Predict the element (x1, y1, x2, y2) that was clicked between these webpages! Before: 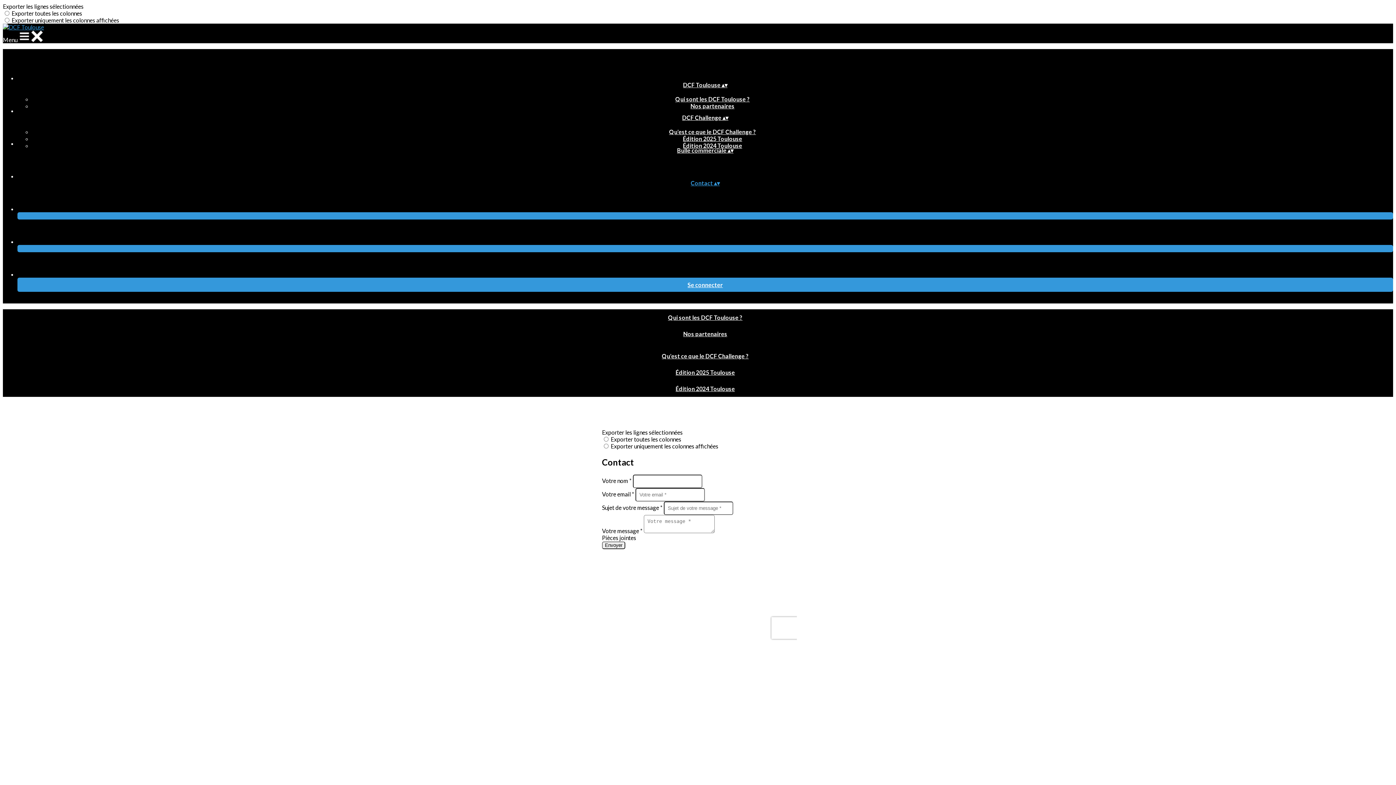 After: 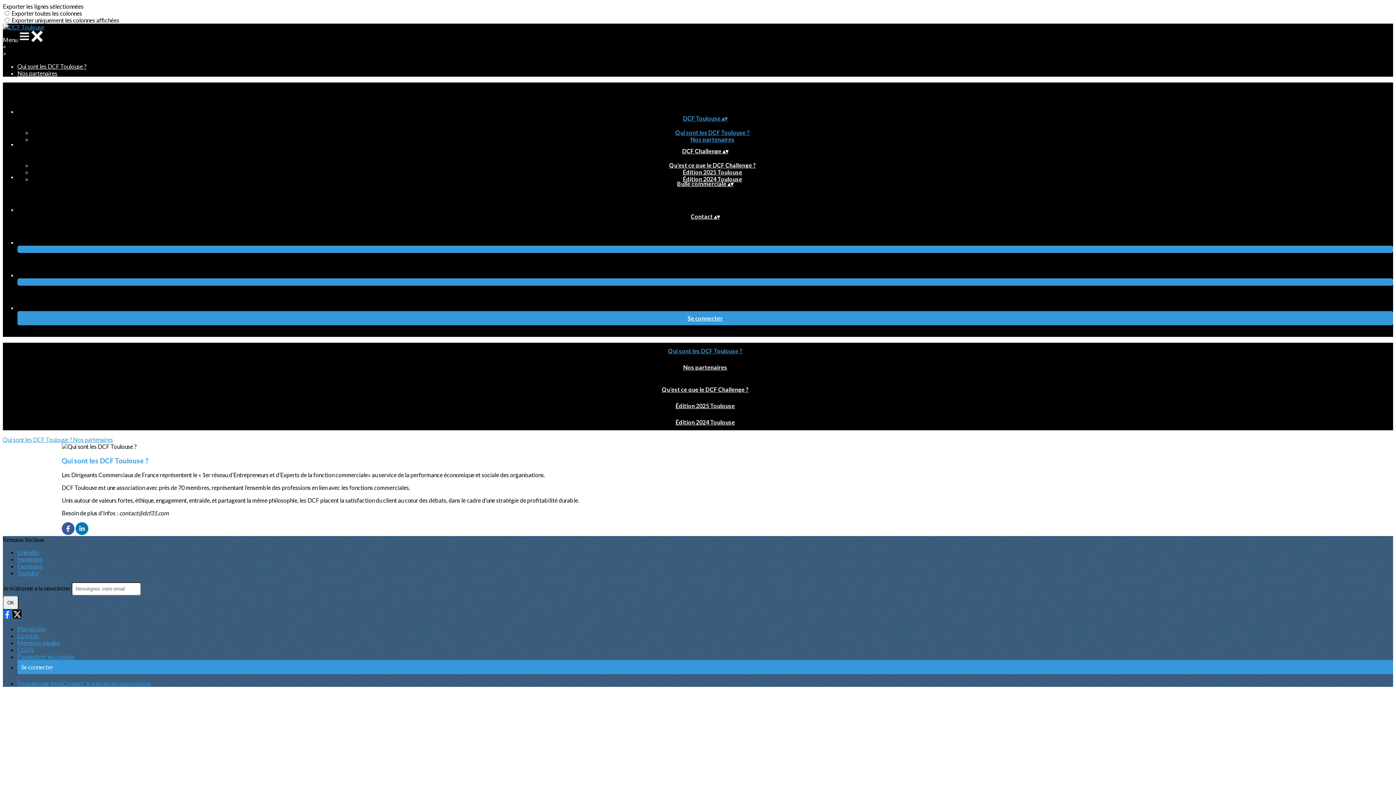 Action: label: DCF Toulouse ▴▾ bbox: (17, 74, 1393, 95)